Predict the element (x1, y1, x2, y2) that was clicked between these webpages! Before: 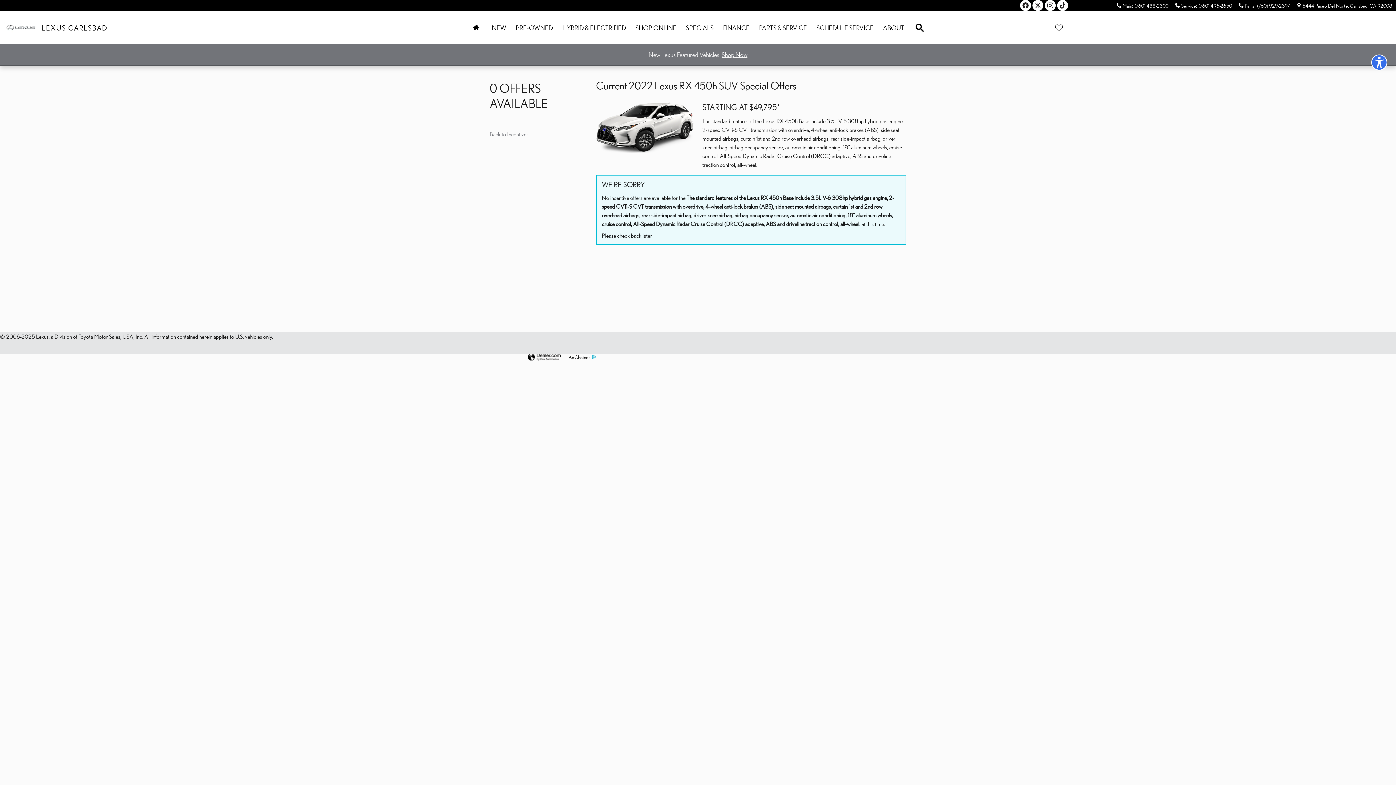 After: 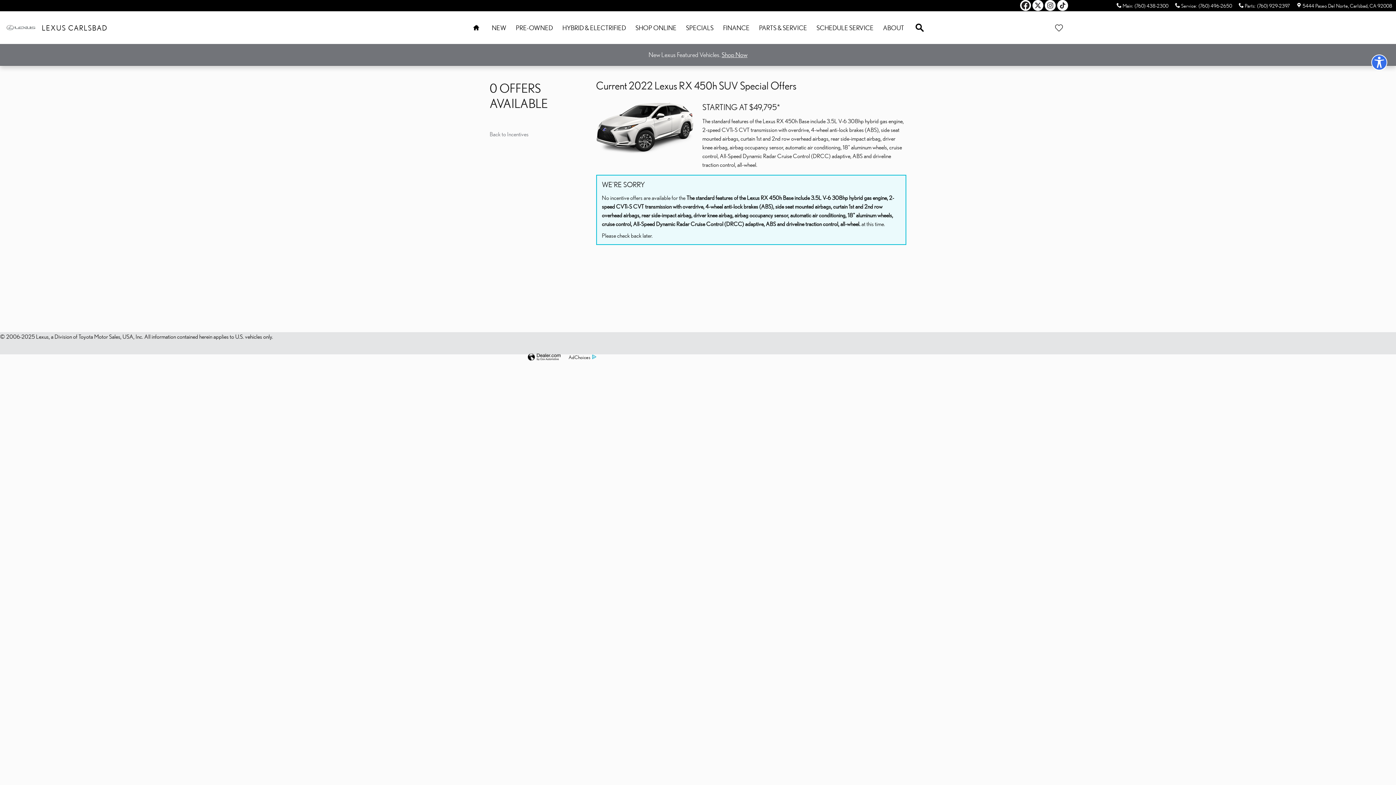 Action: label: Facebook bbox: (1020, 0, 1031, 10)